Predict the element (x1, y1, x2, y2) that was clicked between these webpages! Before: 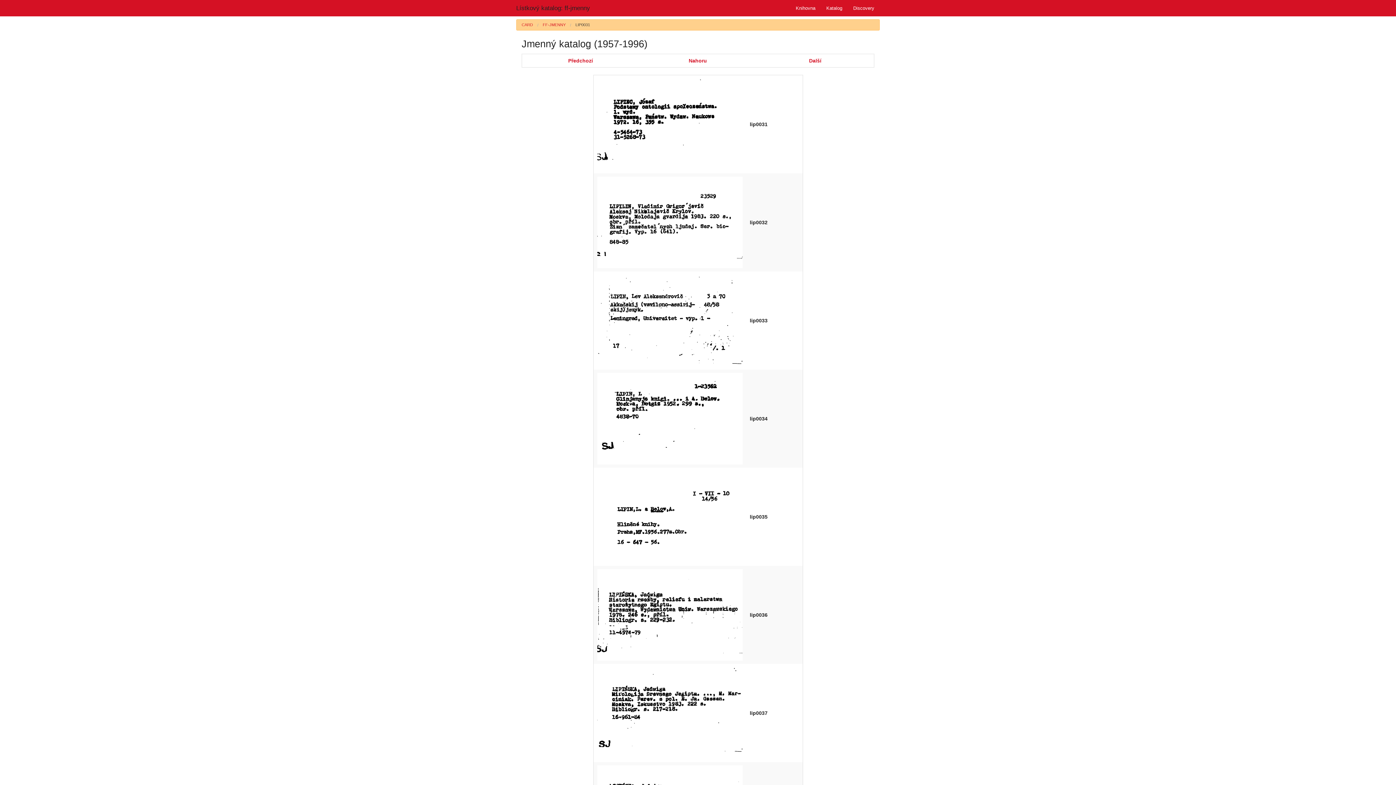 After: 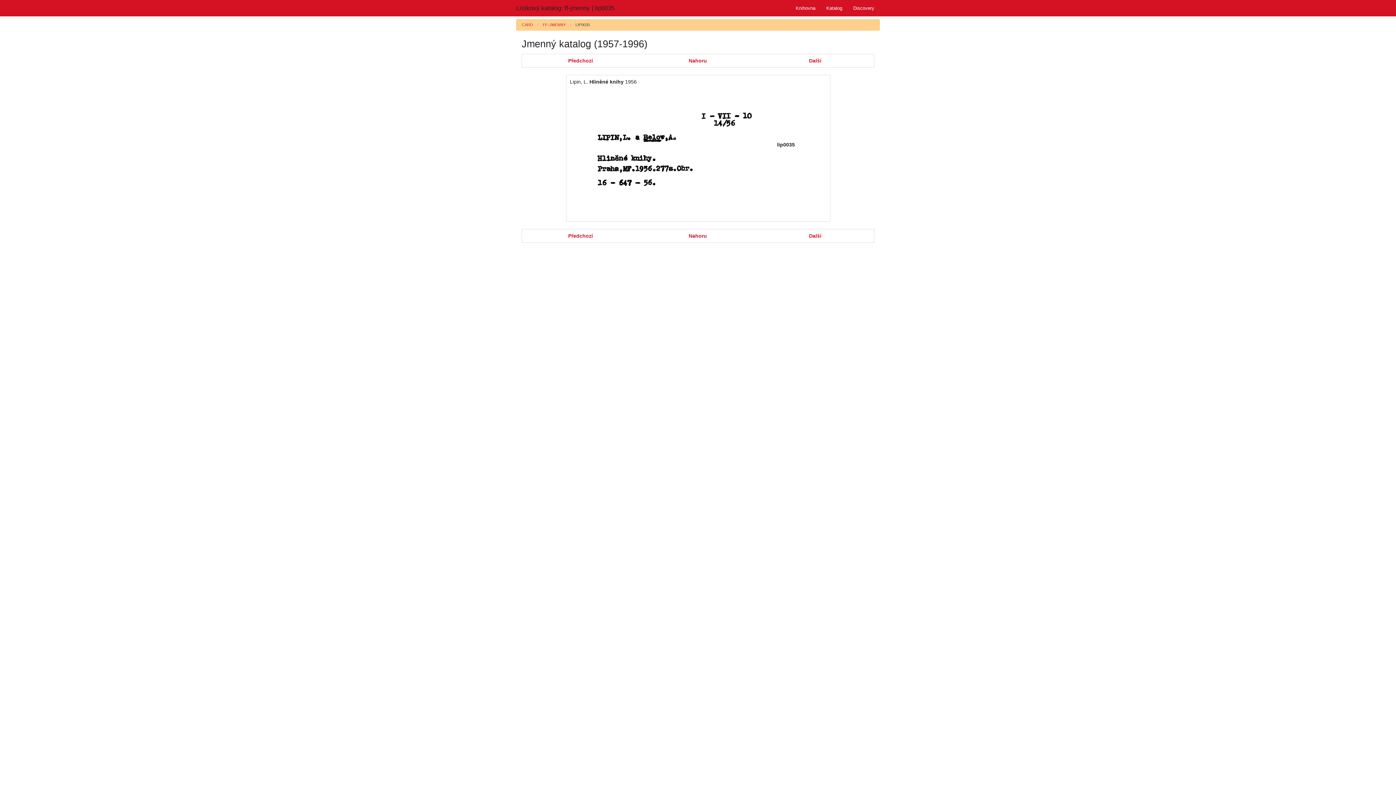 Action: bbox: (597, 513, 742, 519)